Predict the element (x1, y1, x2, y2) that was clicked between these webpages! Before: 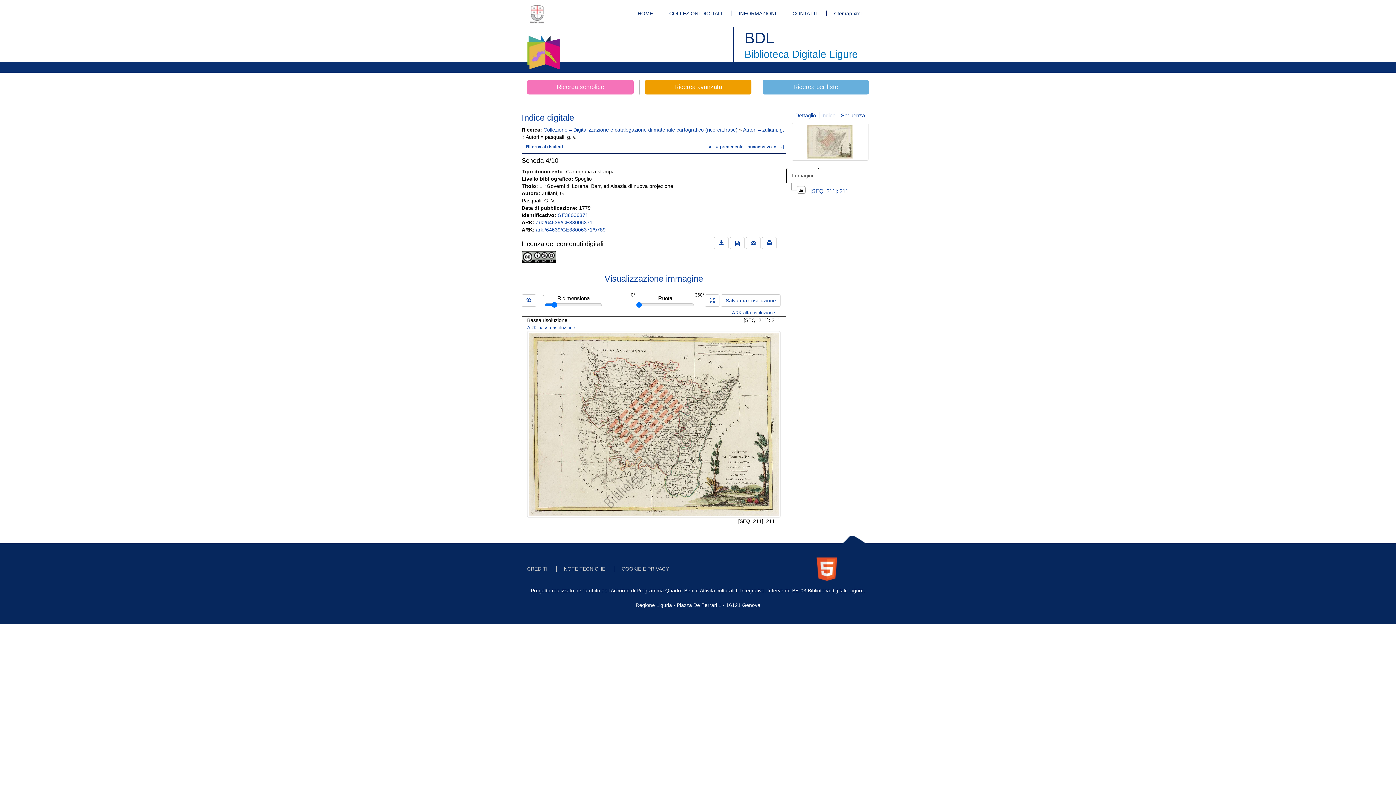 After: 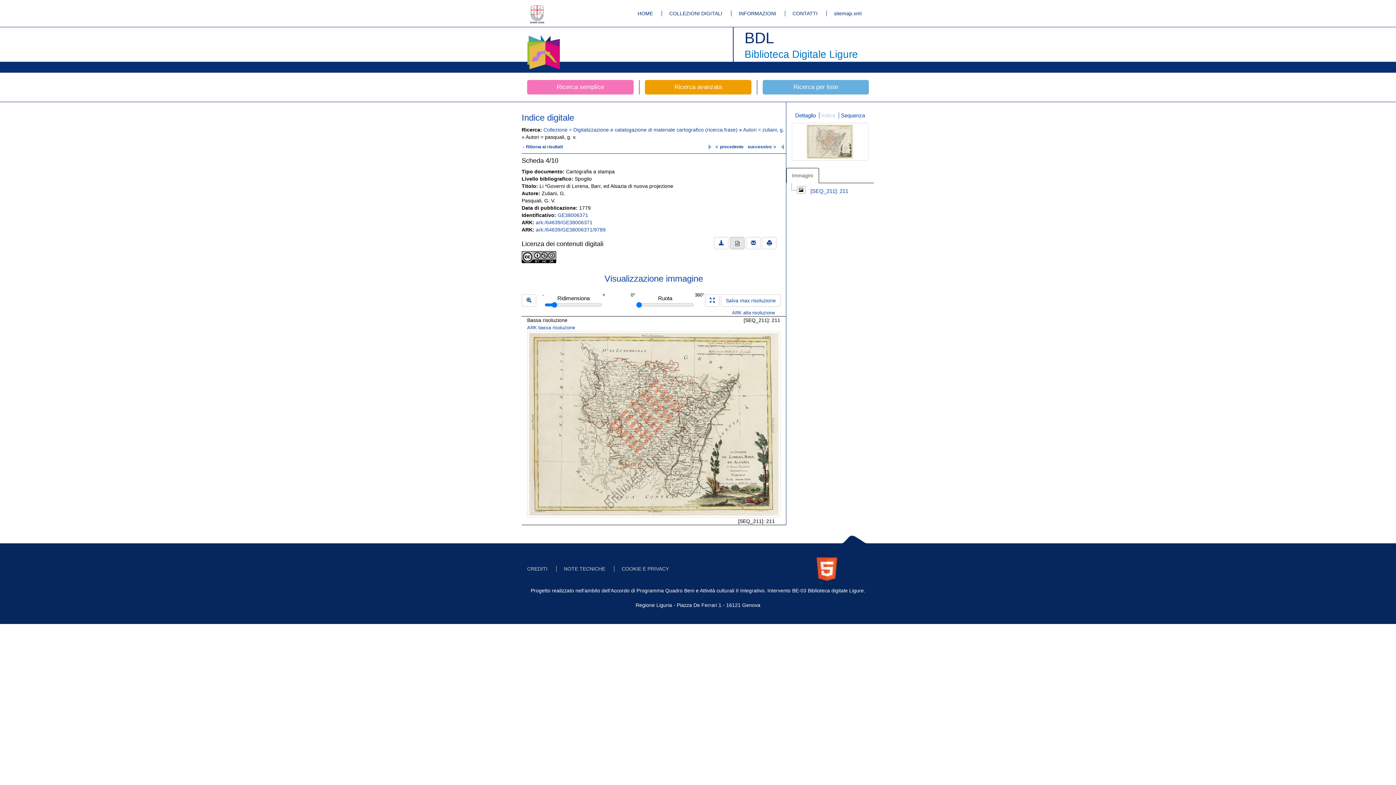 Action: bbox: (730, 237, 744, 249)